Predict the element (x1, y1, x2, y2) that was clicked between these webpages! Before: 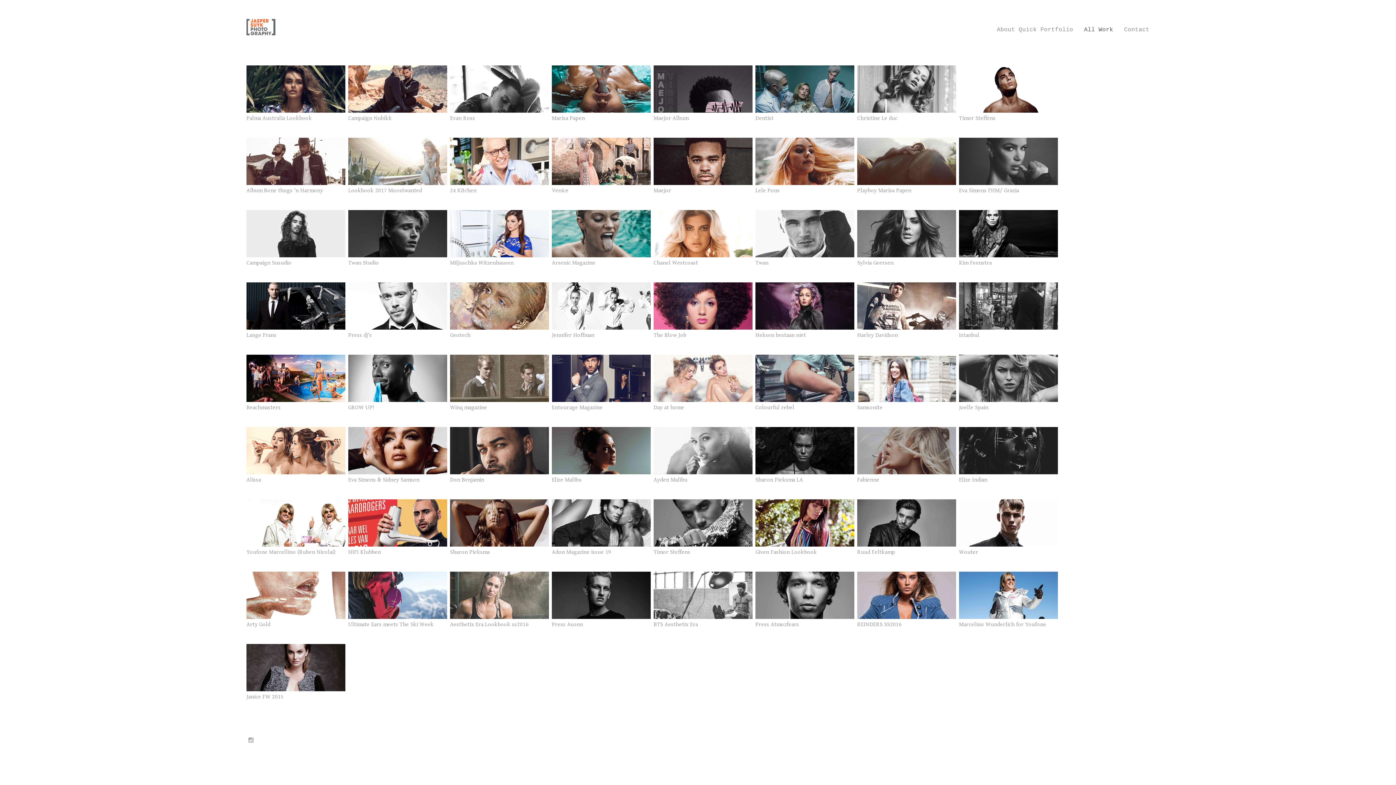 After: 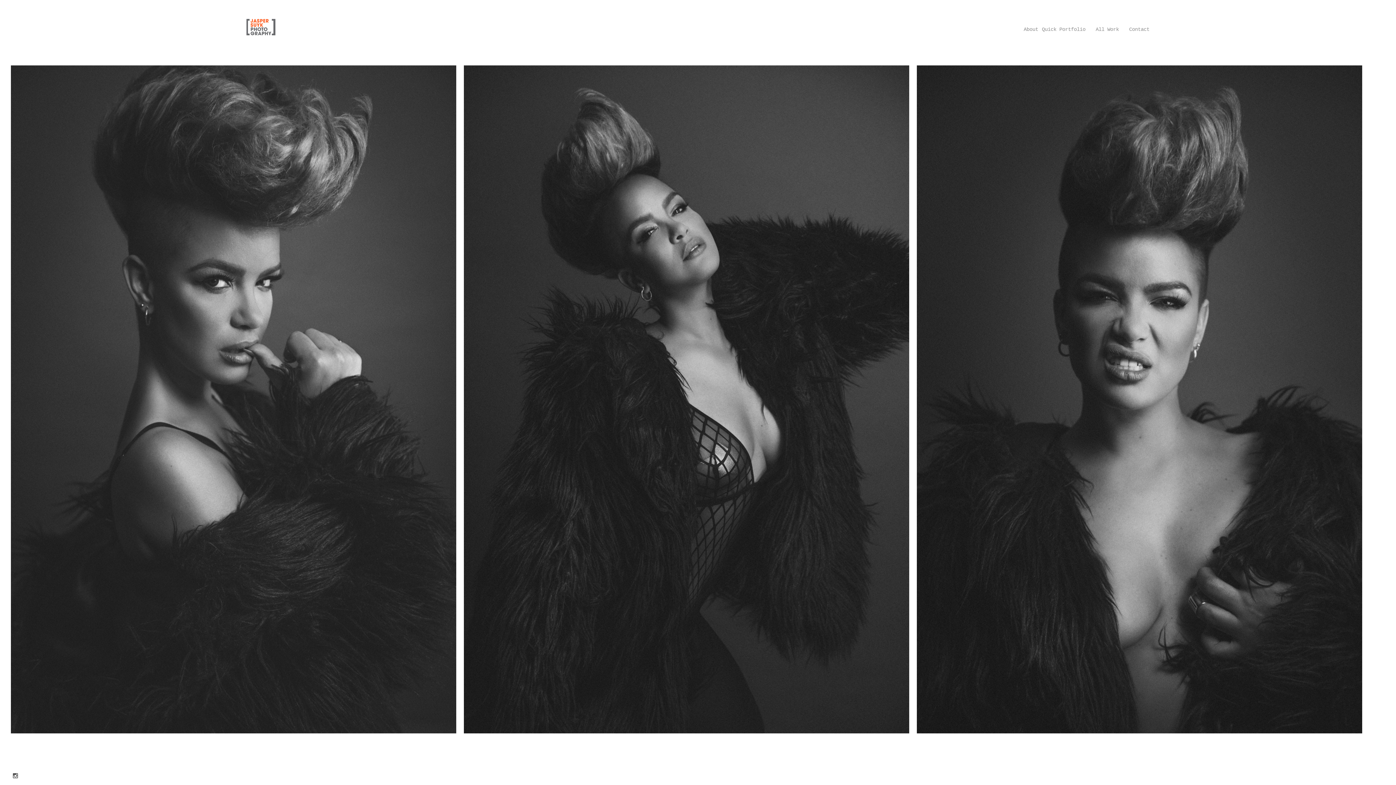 Action: bbox: (959, 186, 1057, 195) label: Eva Simons FHM/ Grazia